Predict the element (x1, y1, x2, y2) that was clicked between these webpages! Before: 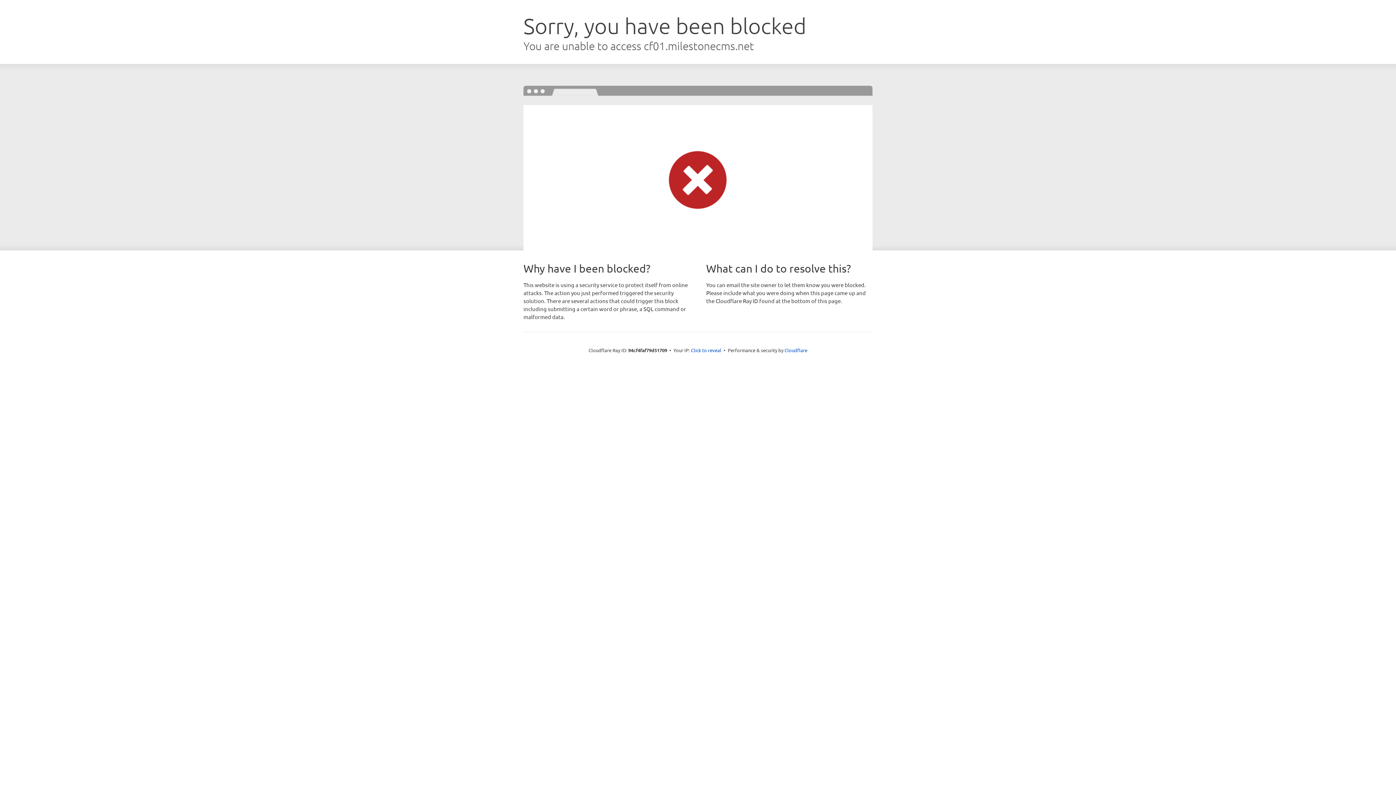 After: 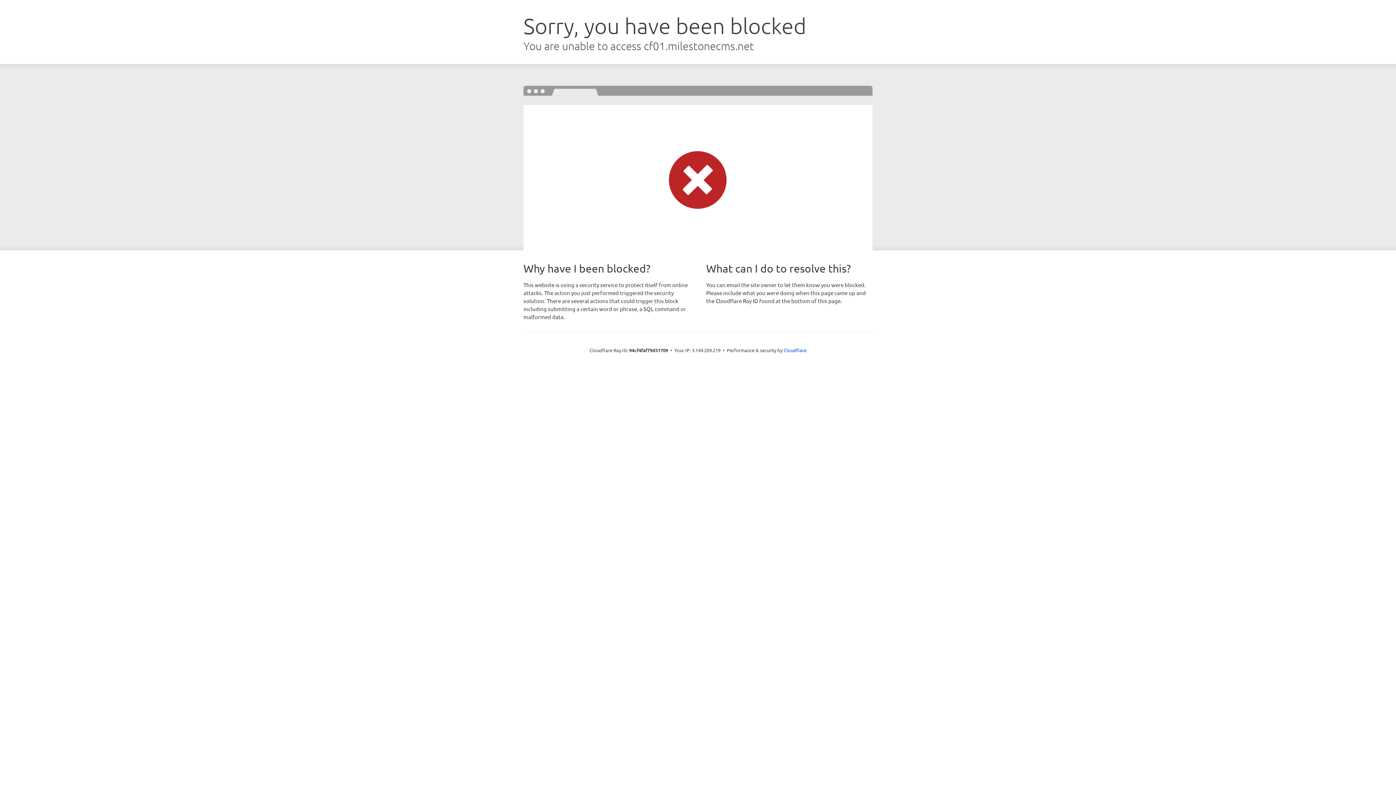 Action: label: Click to reveal bbox: (691, 346, 721, 353)